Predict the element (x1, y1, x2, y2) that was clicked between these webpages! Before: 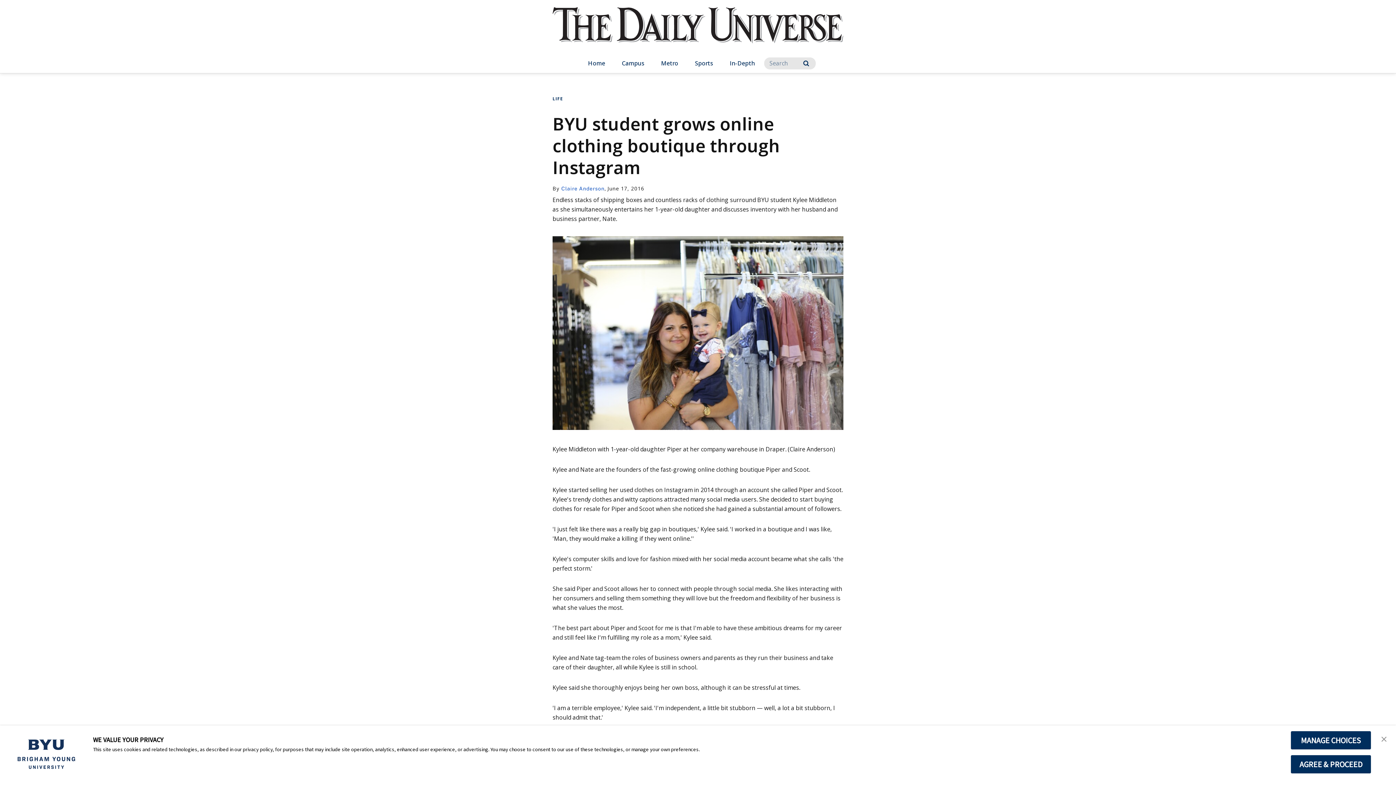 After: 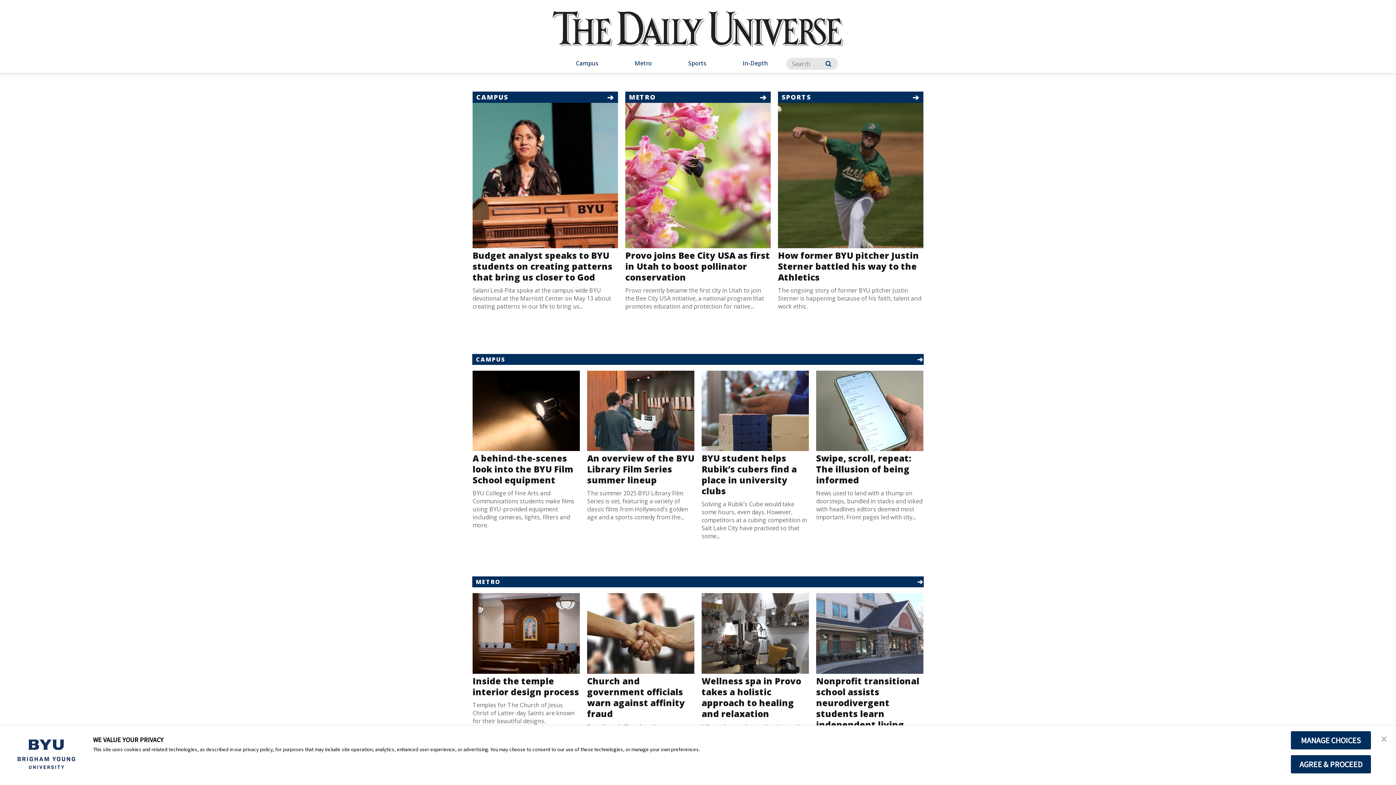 Action: bbox: (552, 7, 843, 57) label: home page